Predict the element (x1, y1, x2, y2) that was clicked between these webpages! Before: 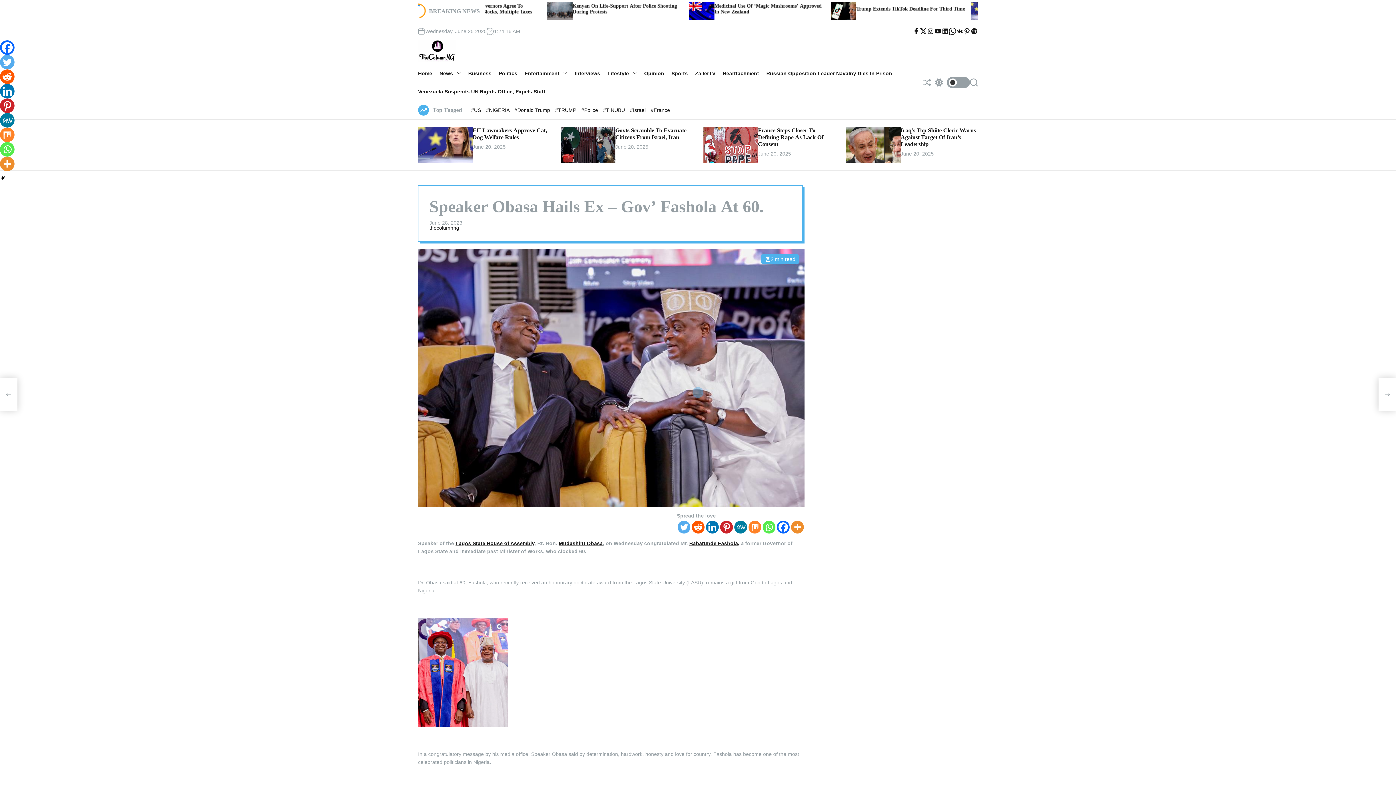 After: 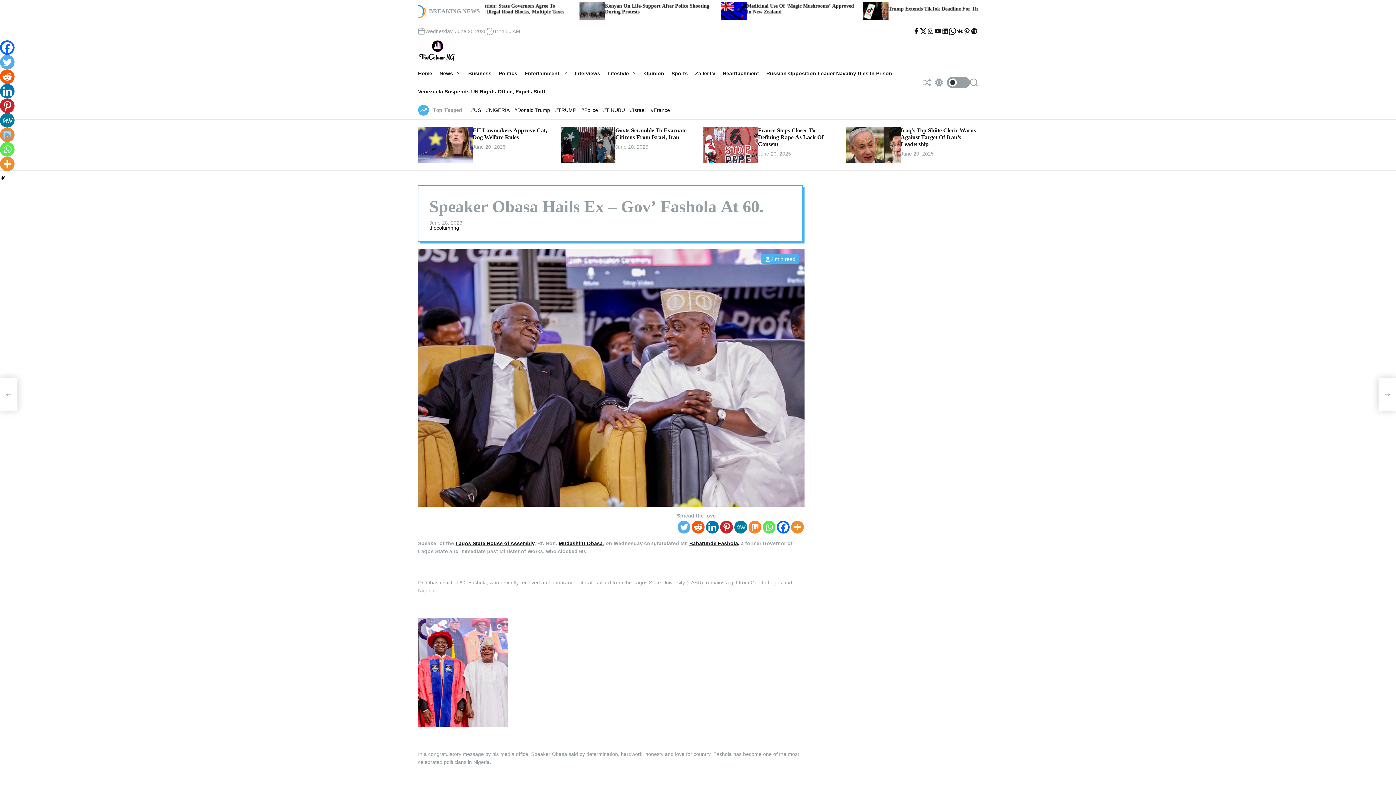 Action: label: Mix bbox: (0, 127, 14, 142)